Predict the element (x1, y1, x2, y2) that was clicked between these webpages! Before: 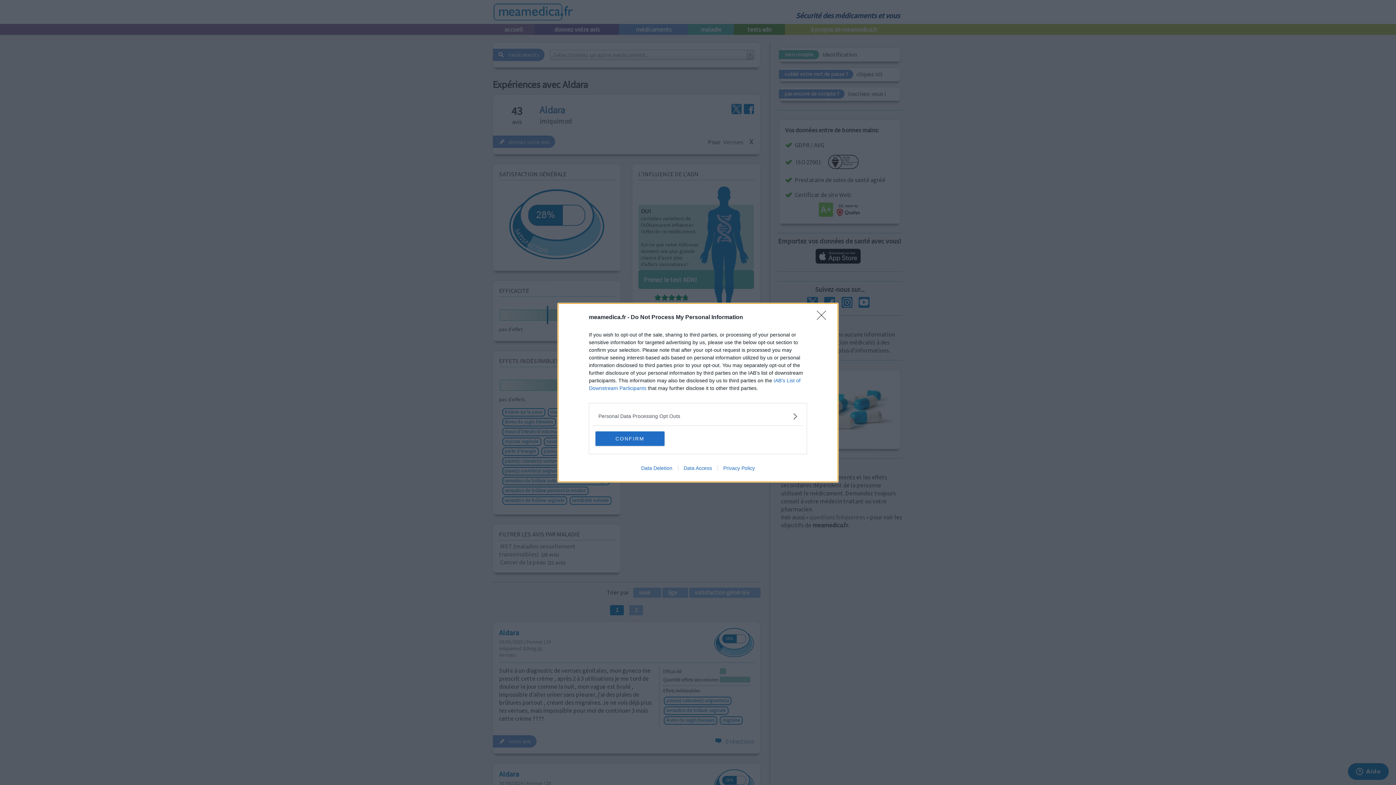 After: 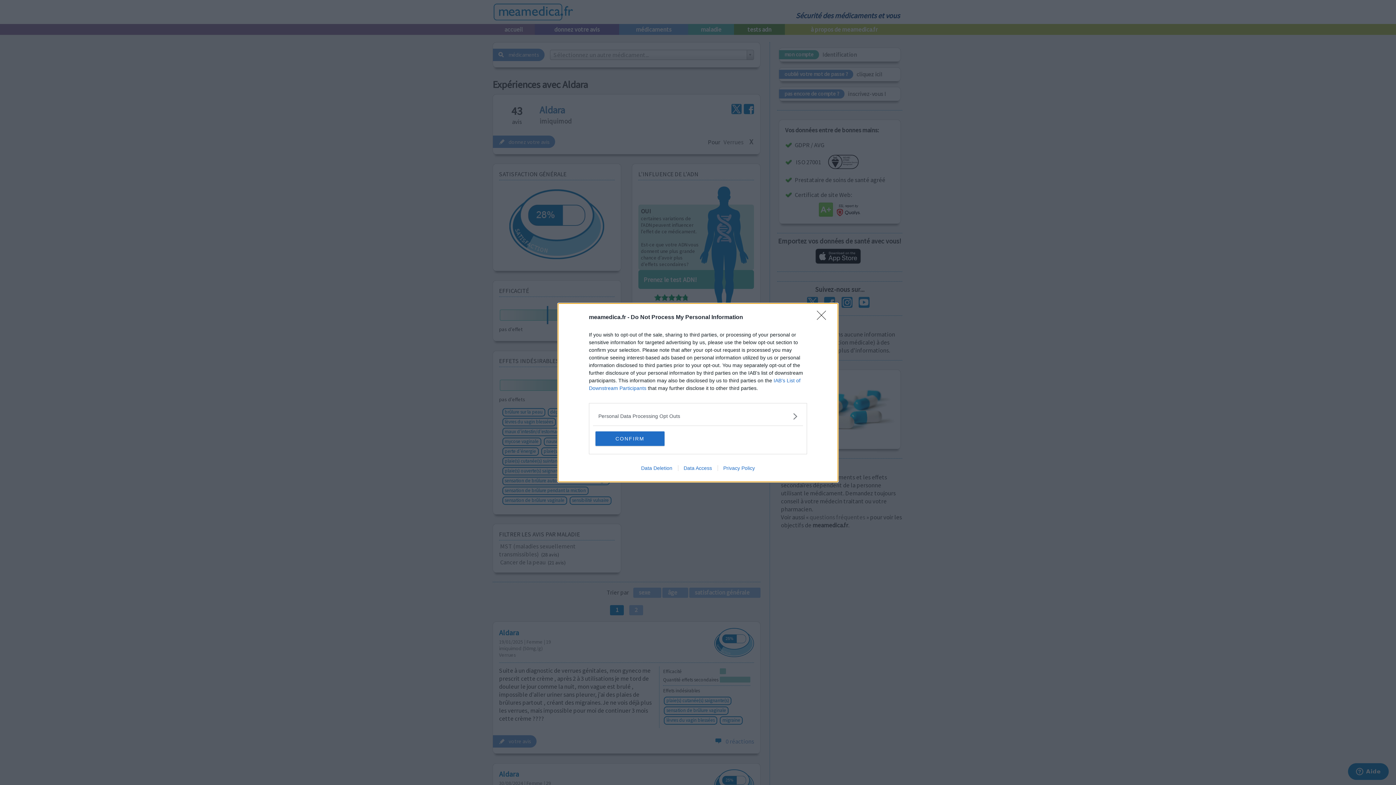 Action: bbox: (717, 465, 760, 471) label: Privacy Policy